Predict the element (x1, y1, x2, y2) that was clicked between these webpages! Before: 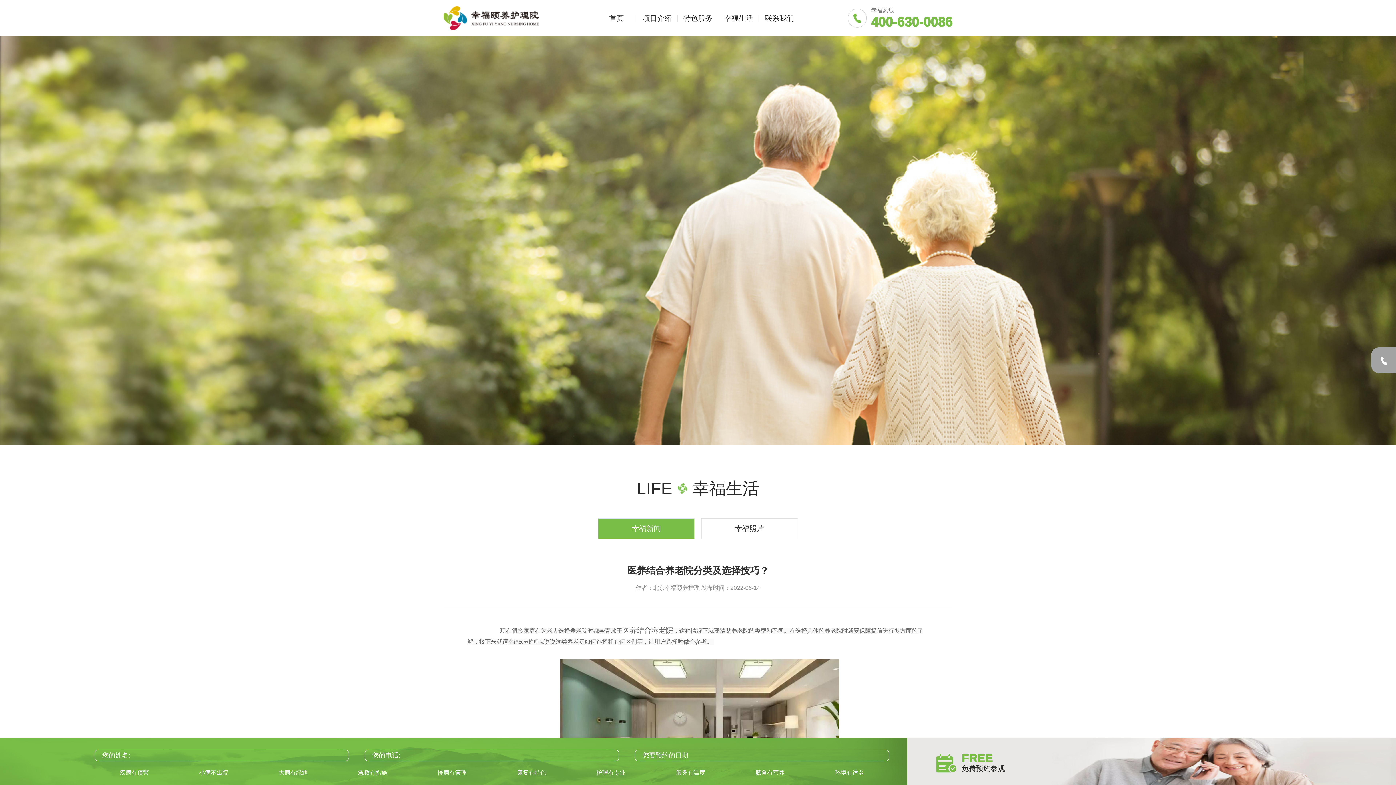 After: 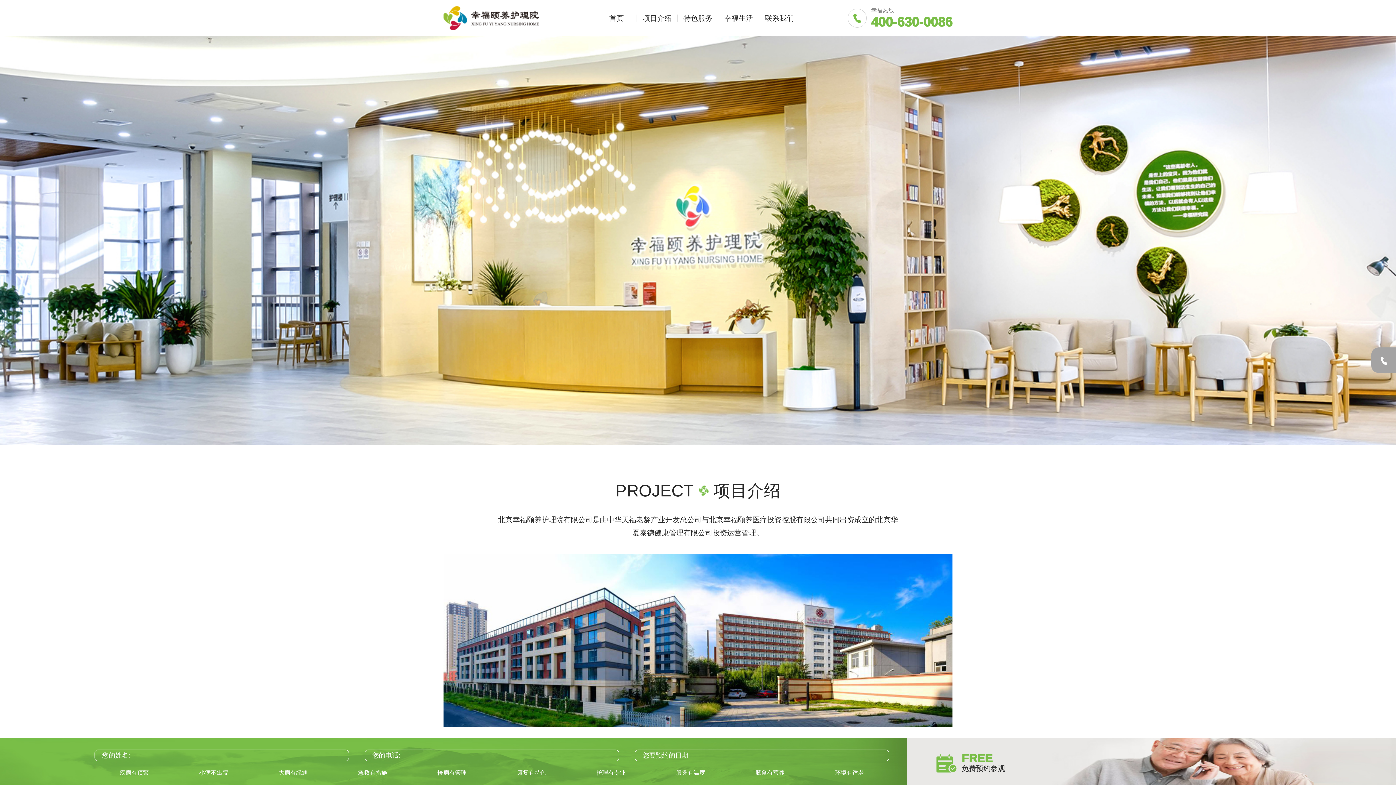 Action: label: 项目介绍 bbox: (642, 14, 672, 22)